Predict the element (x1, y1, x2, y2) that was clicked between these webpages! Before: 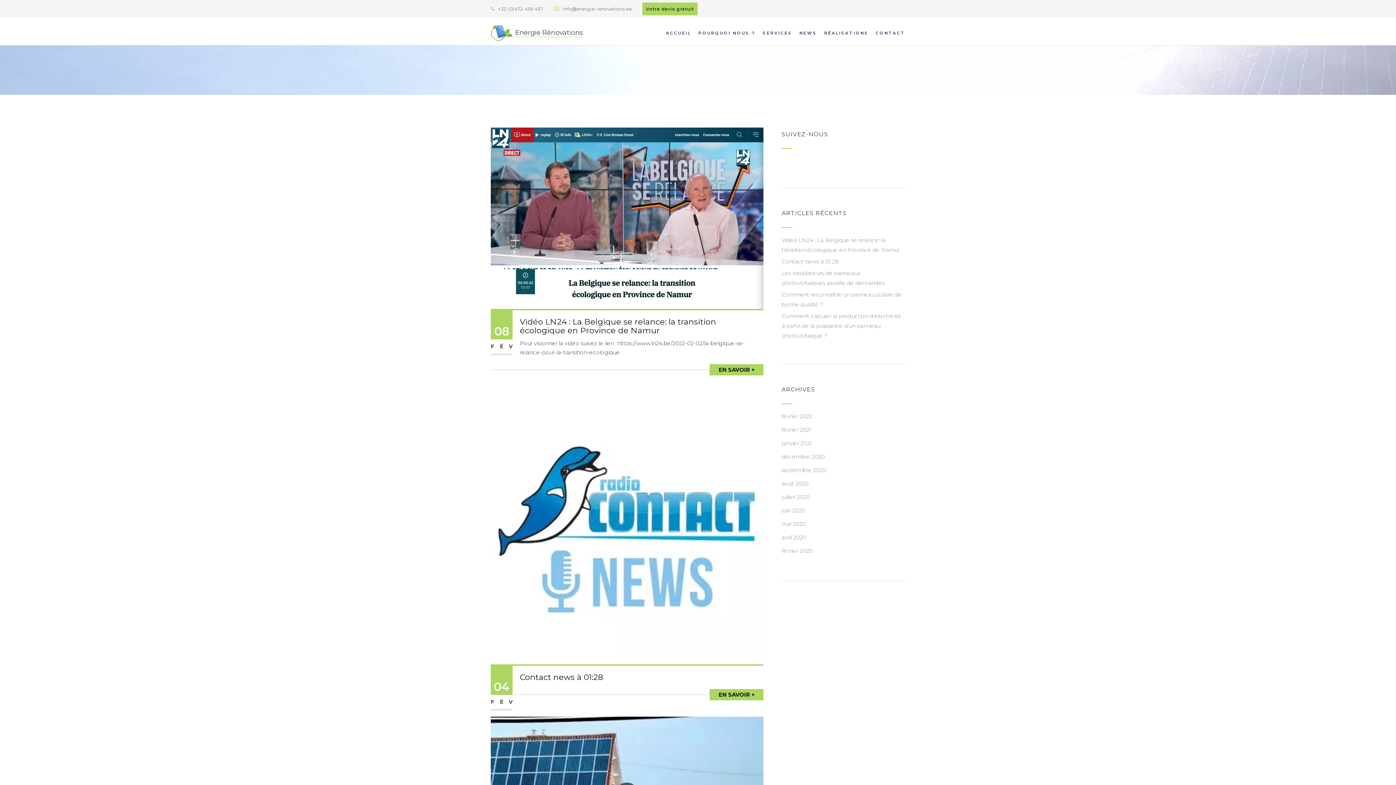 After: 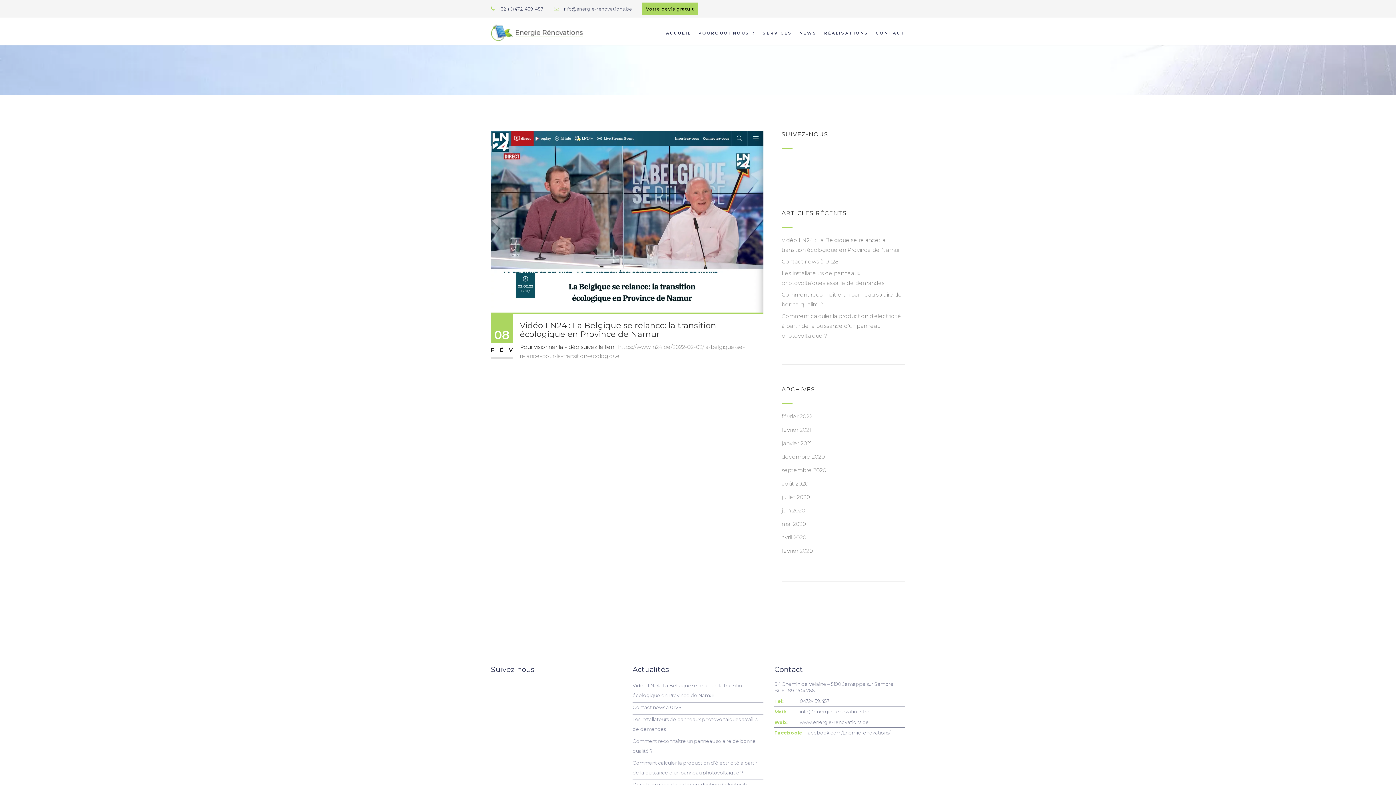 Action: bbox: (490, 214, 763, 221)